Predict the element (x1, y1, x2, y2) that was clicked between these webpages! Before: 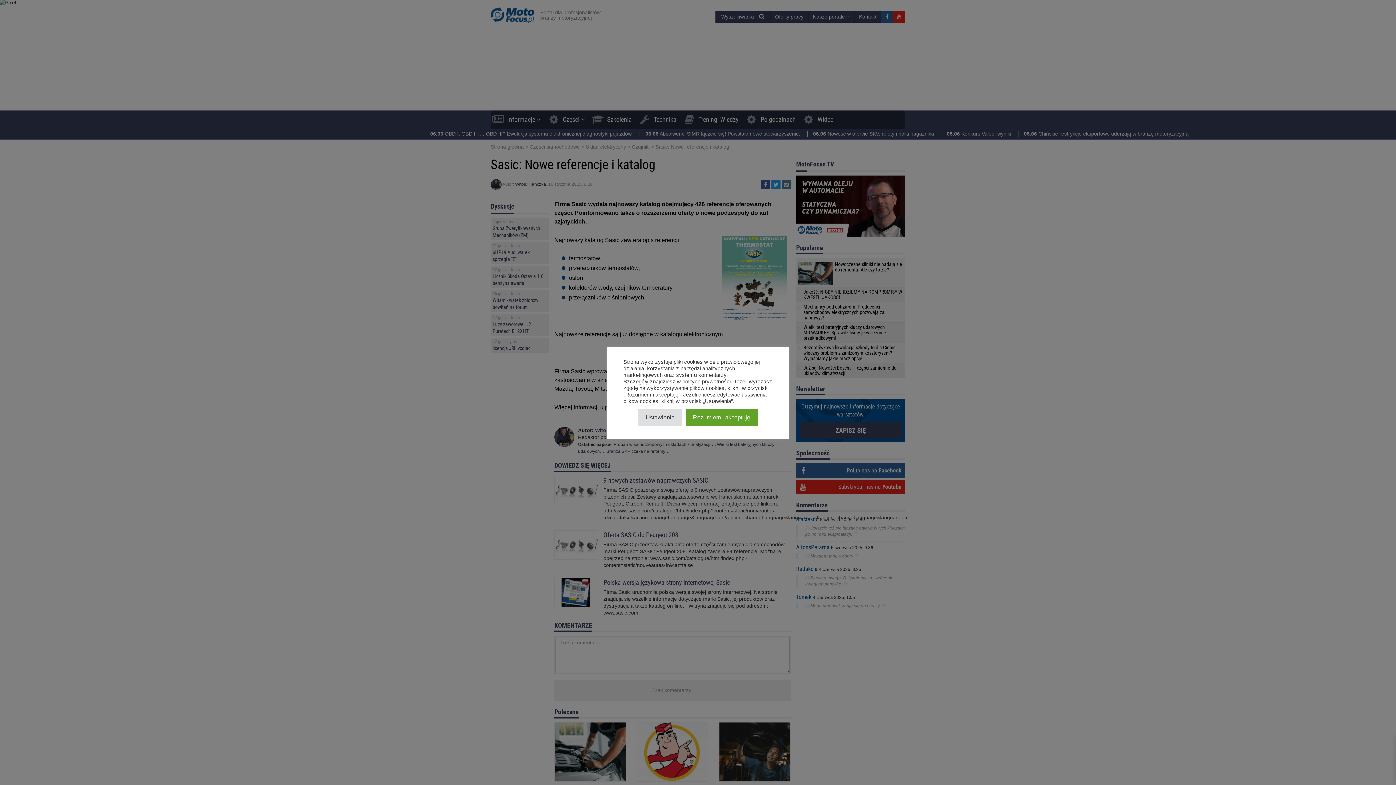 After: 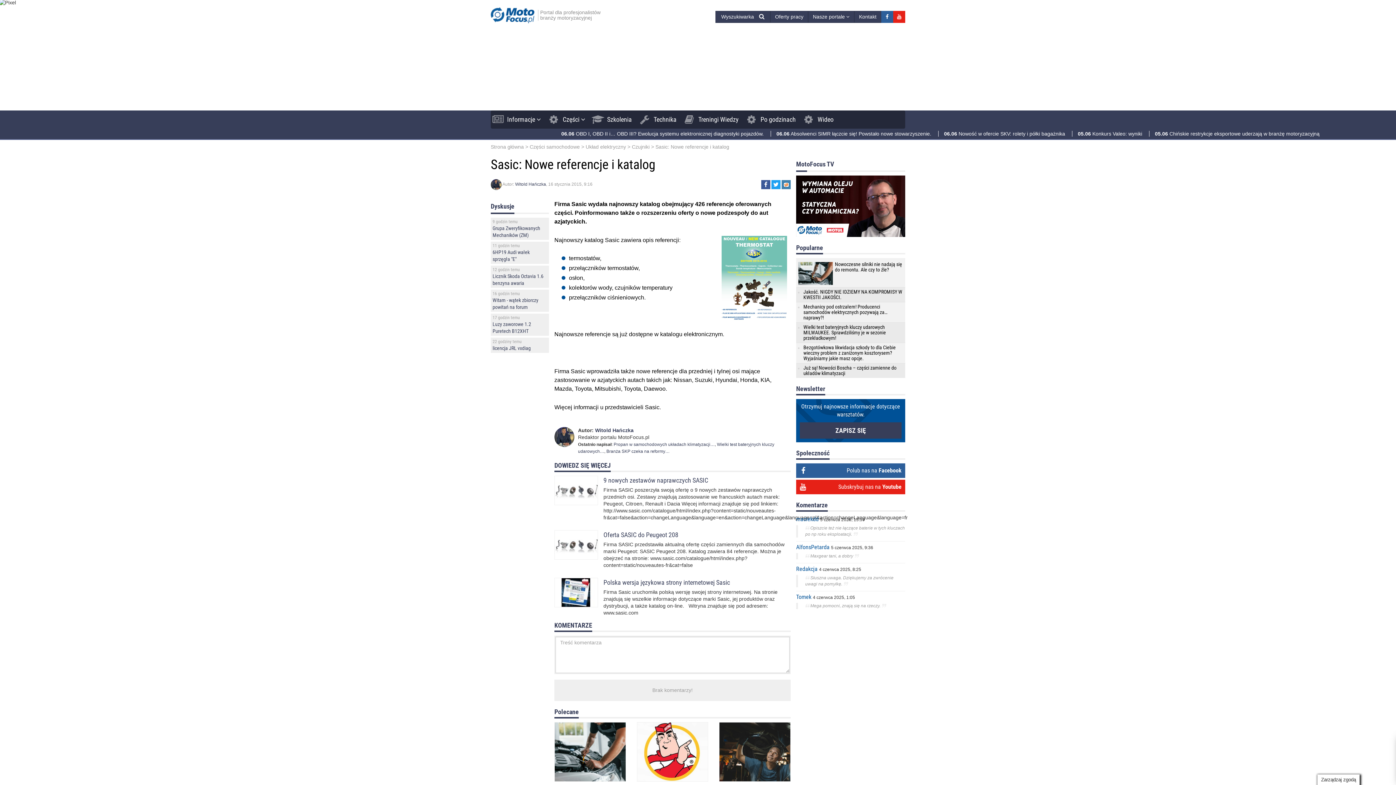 Action: label: Rozumiem i akceptuję bbox: (685, 409, 757, 426)